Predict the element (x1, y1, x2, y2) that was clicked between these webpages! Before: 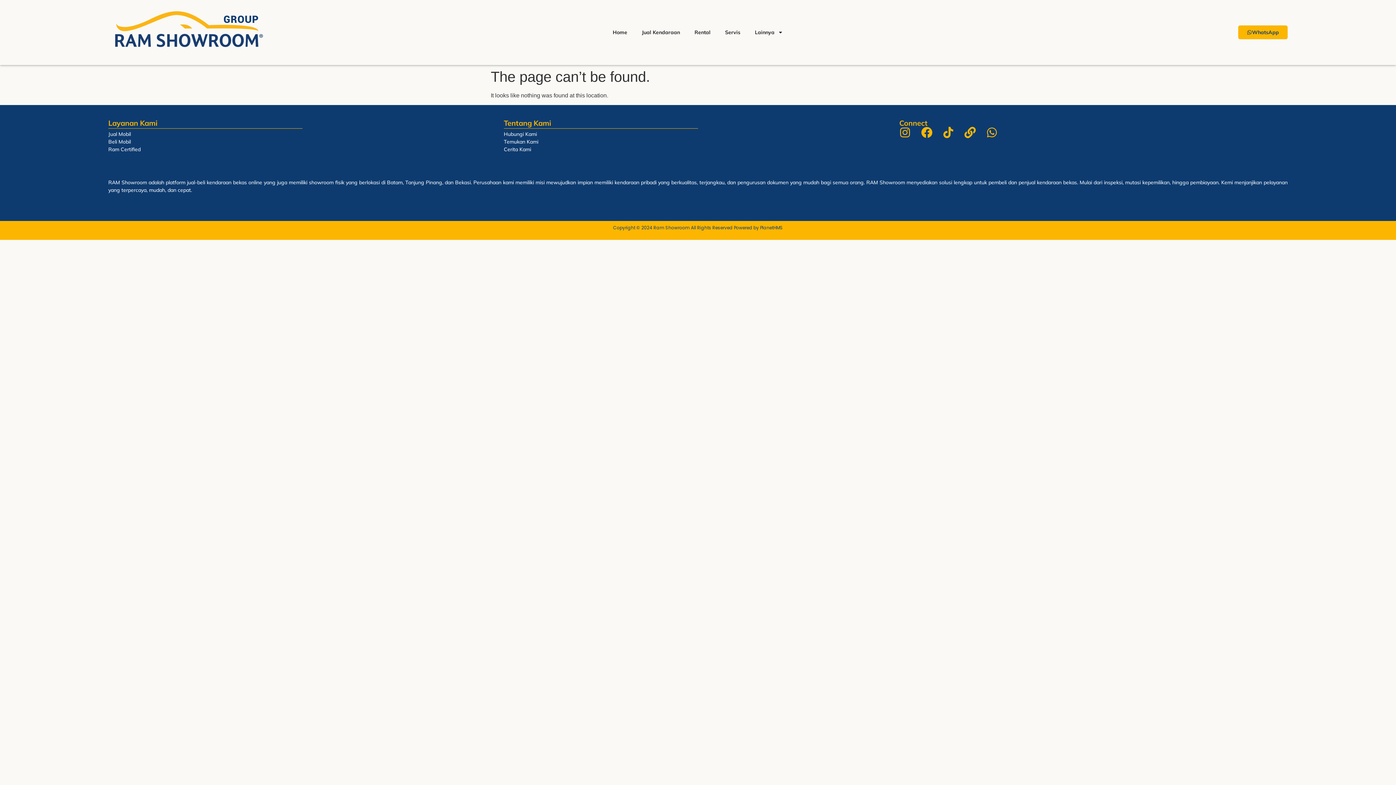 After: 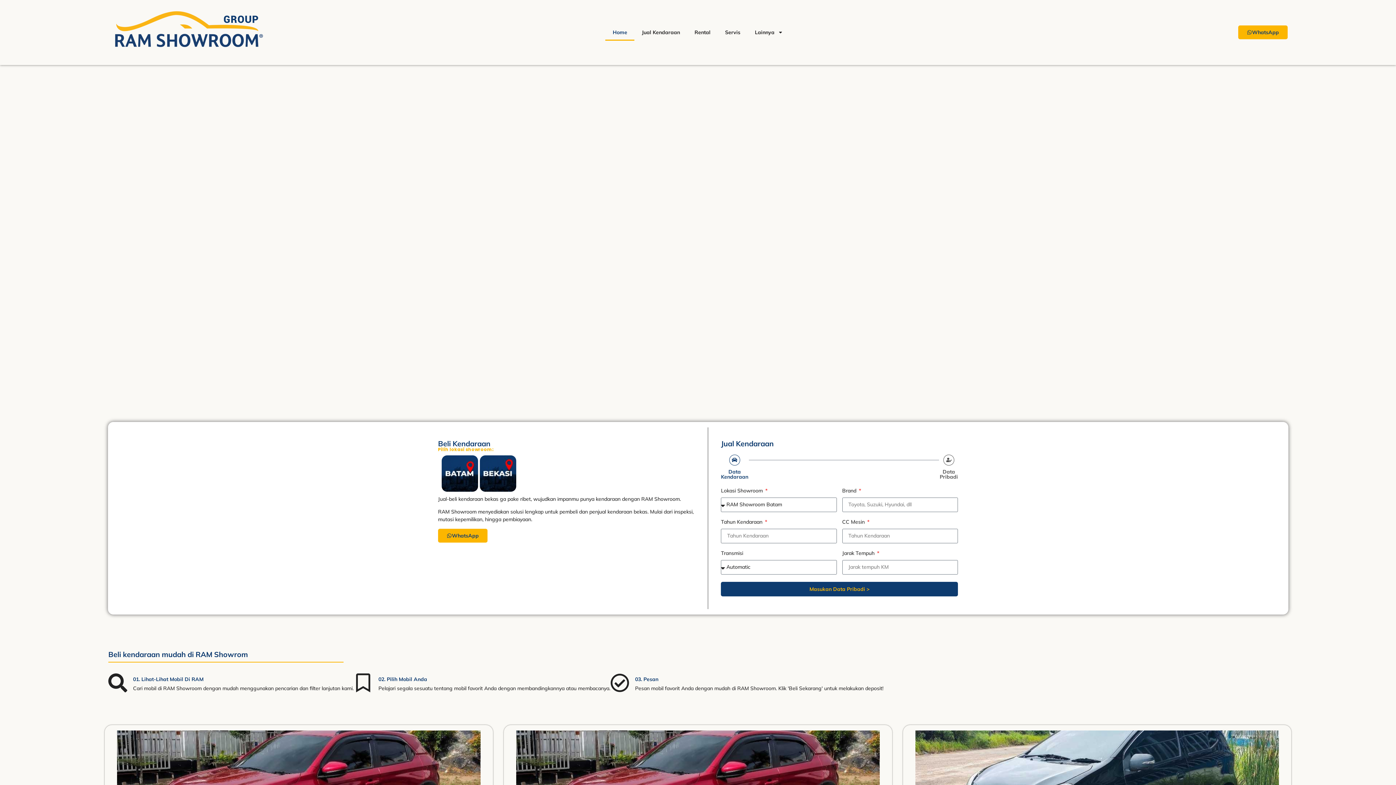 Action: label: Home bbox: (605, 24, 634, 40)